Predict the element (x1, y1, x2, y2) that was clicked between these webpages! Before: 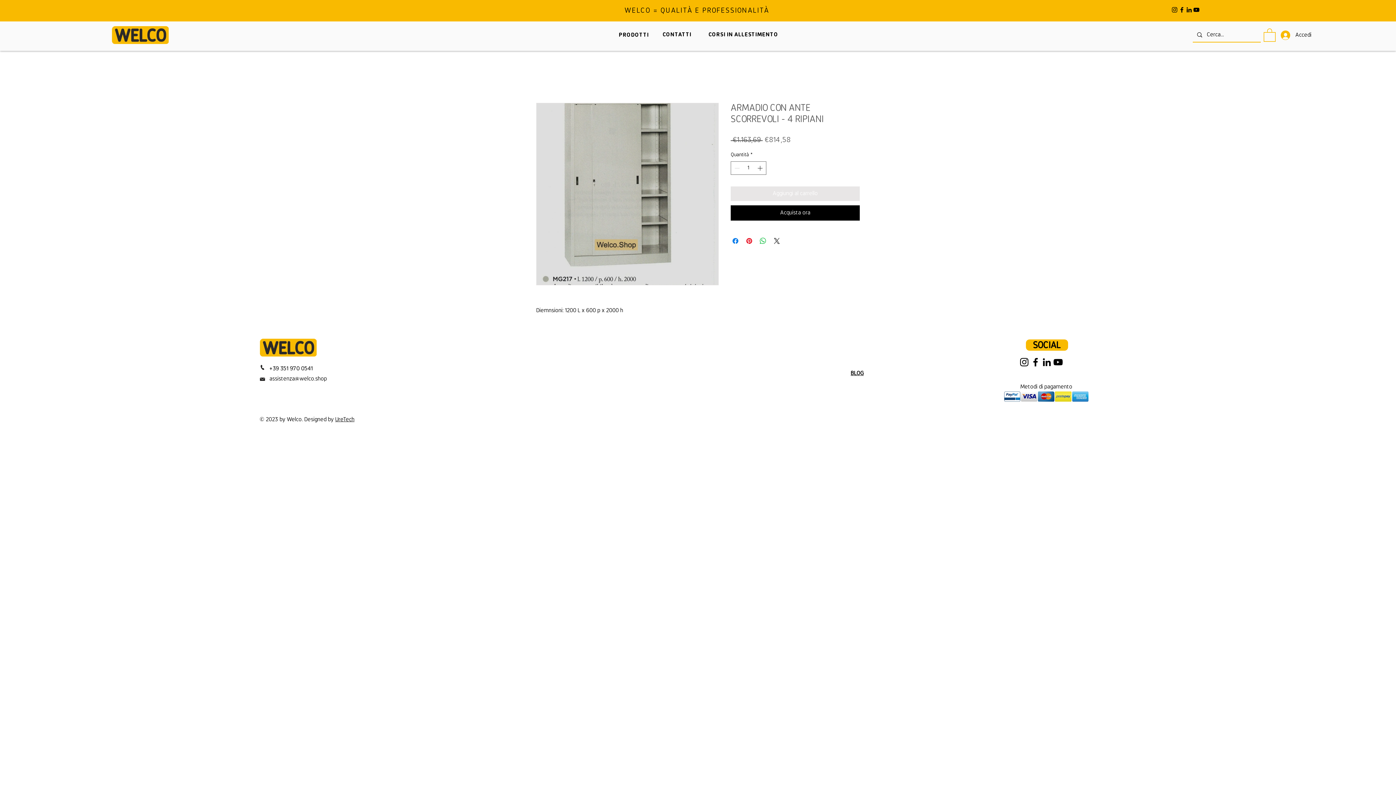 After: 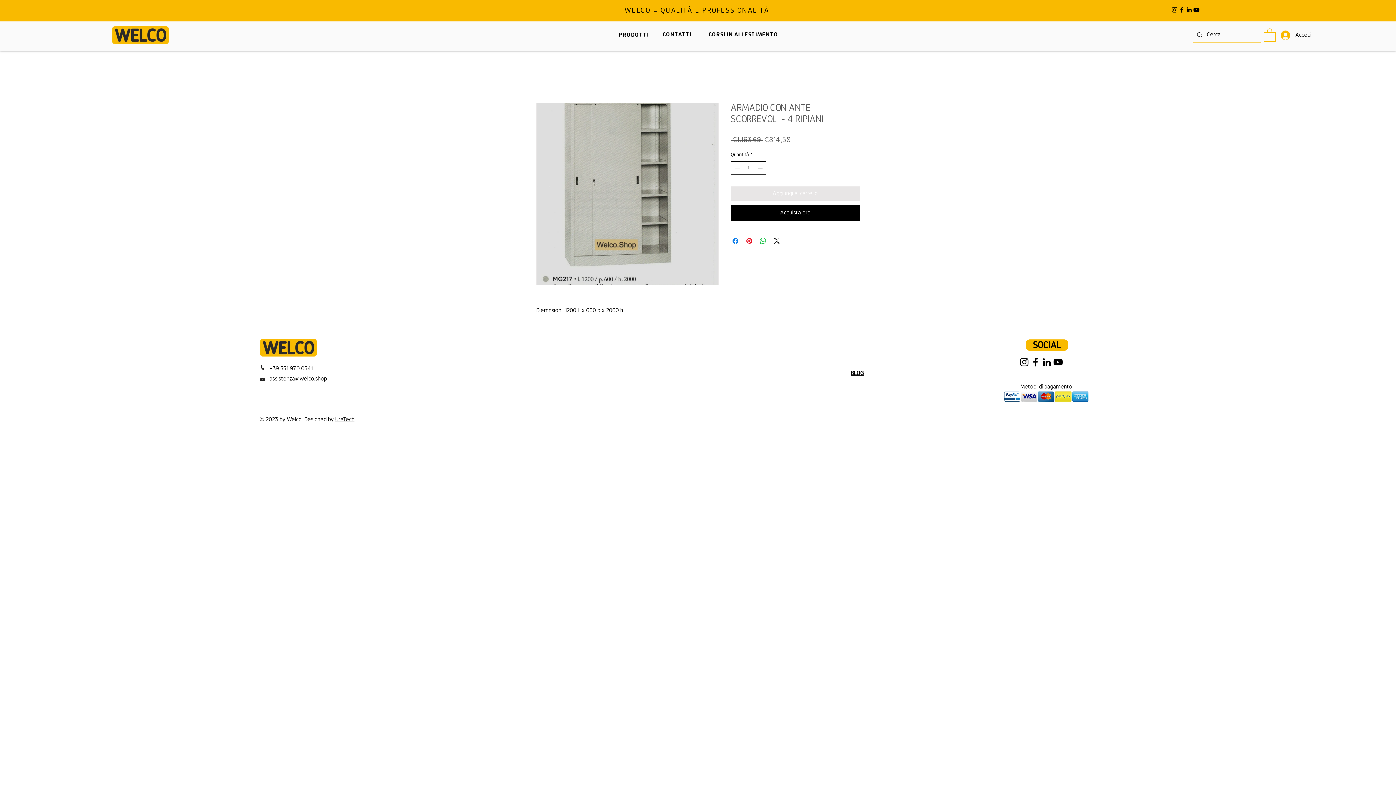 Action: label: Increment bbox: (756, 161, 765, 174)